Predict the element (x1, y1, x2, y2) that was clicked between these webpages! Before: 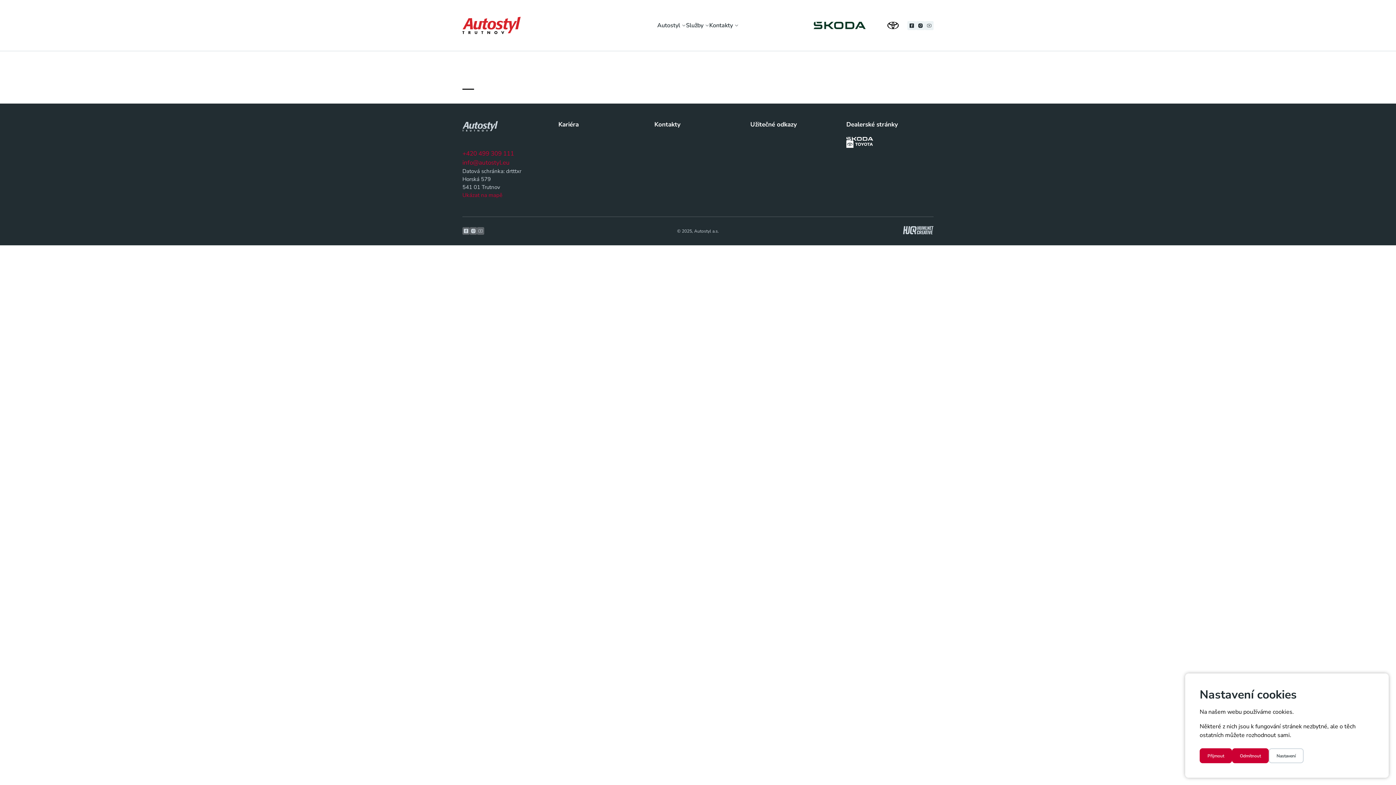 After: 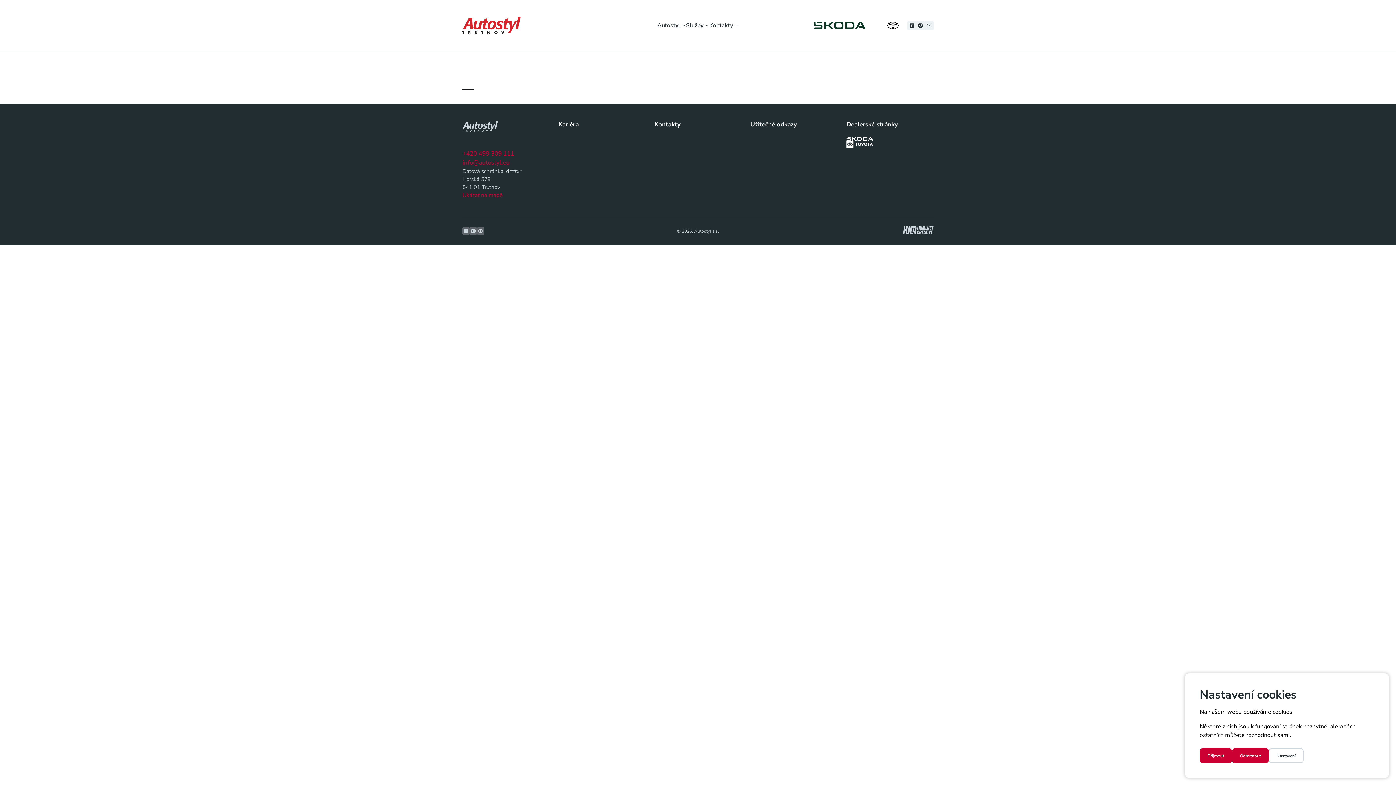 Action: bbox: (813, 21, 865, 29)